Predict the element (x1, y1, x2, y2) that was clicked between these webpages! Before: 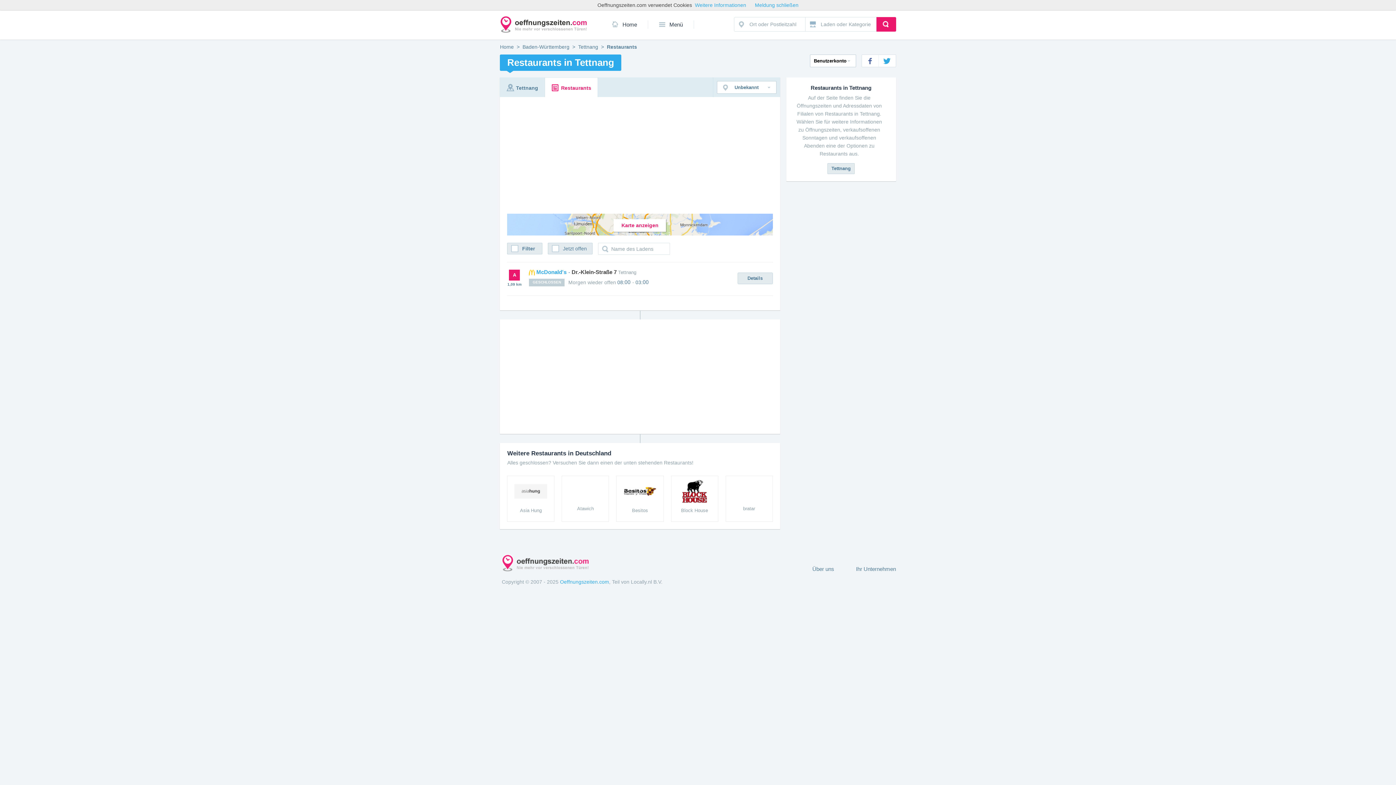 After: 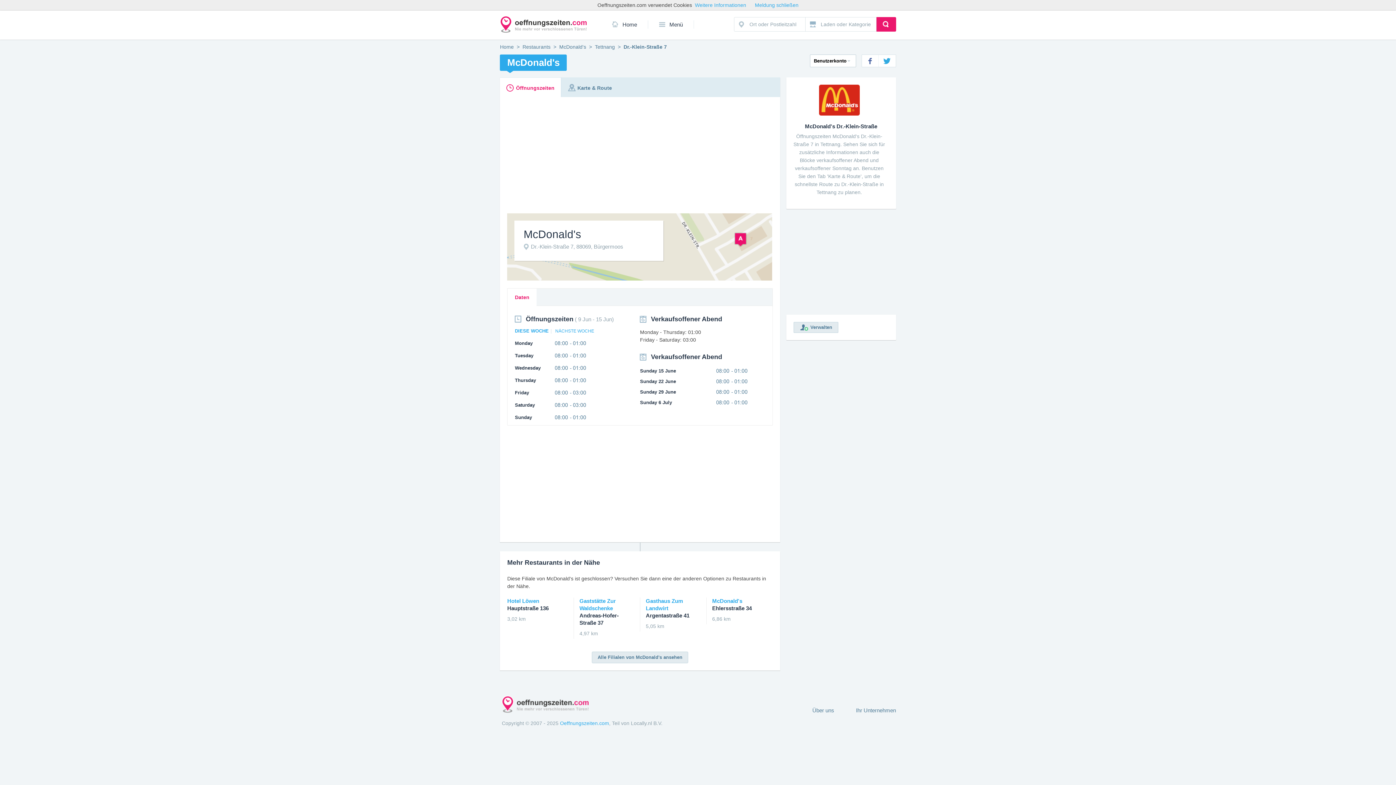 Action: label:  McDonald's- Dr.-Klein-Straße 7 Tettnang bbox: (529, 269, 636, 275)